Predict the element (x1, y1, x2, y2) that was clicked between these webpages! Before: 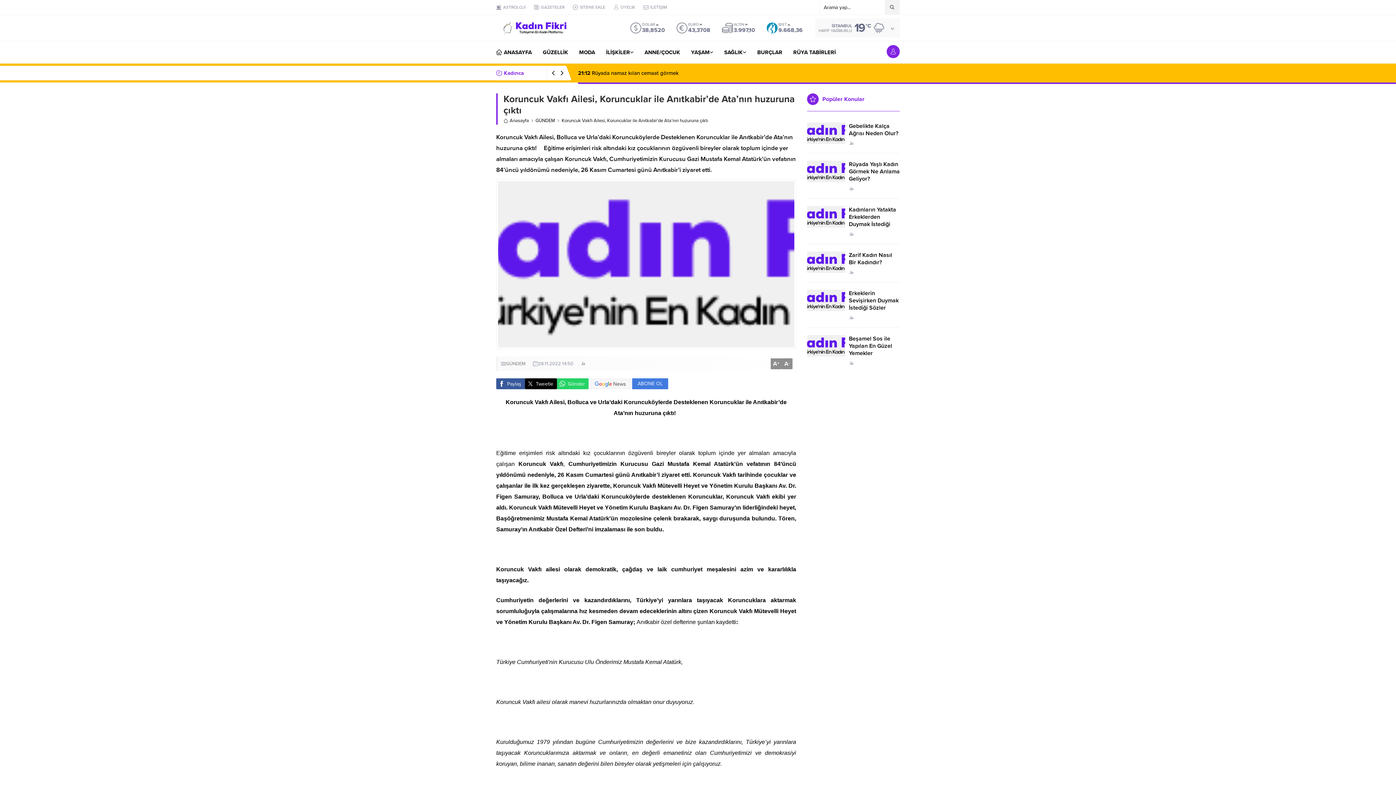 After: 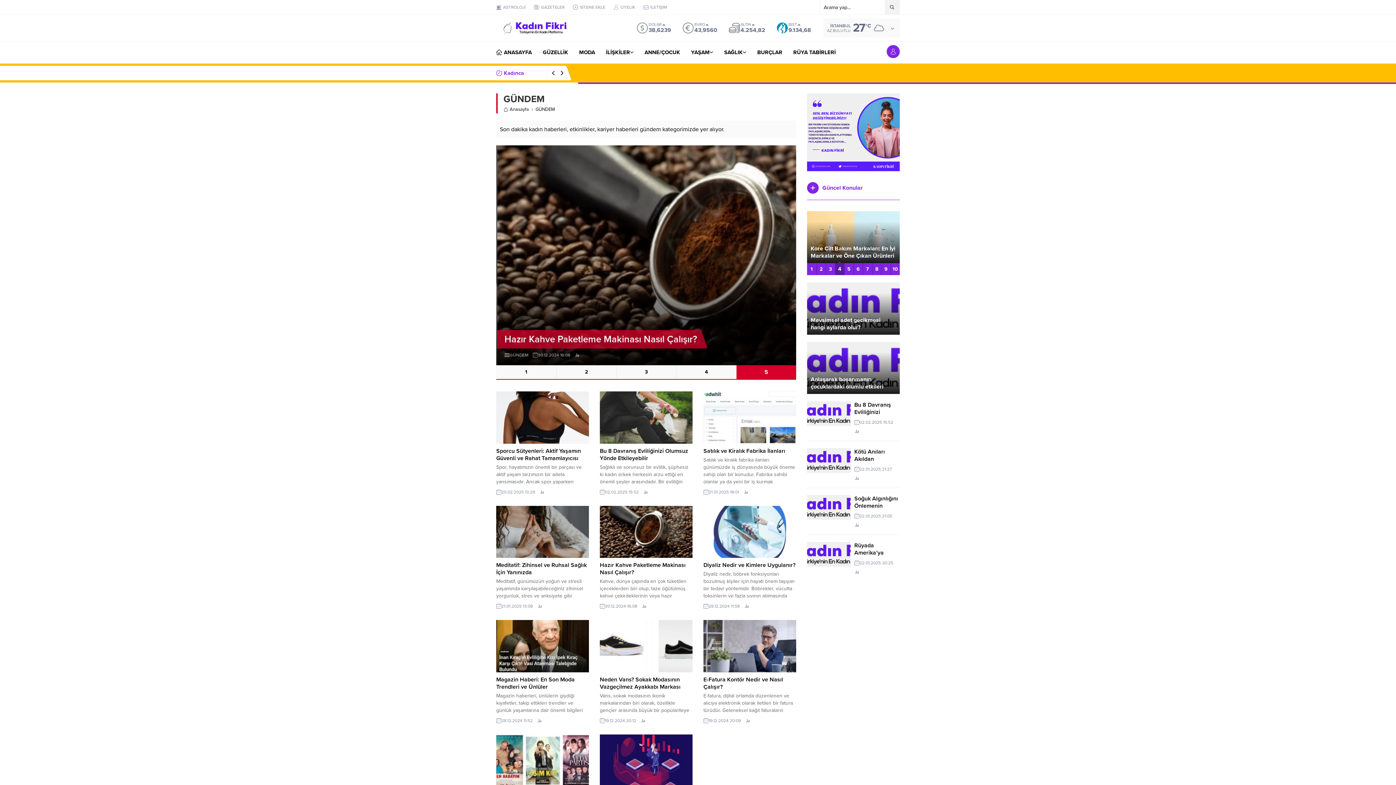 Action: bbox: (506, 361, 525, 367) label: GÜNDEM